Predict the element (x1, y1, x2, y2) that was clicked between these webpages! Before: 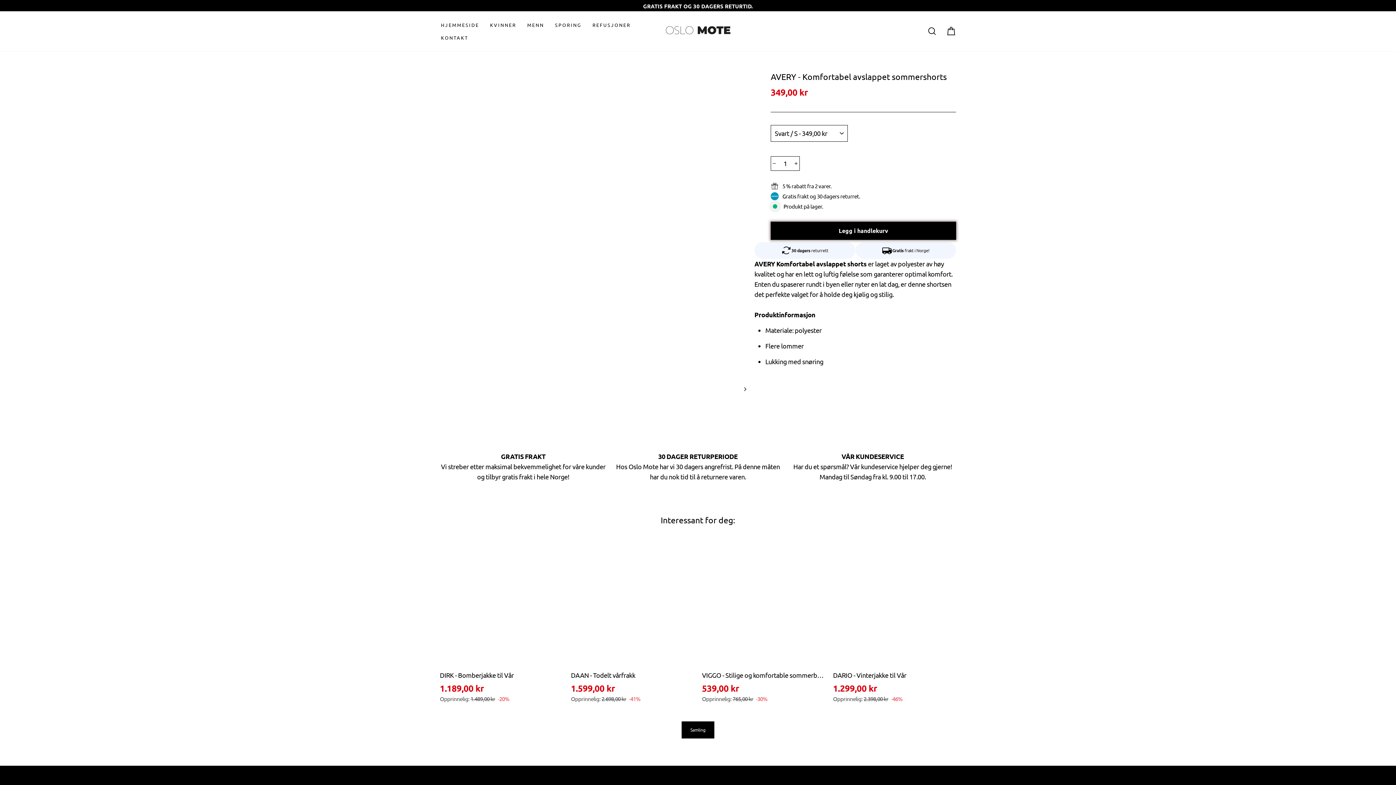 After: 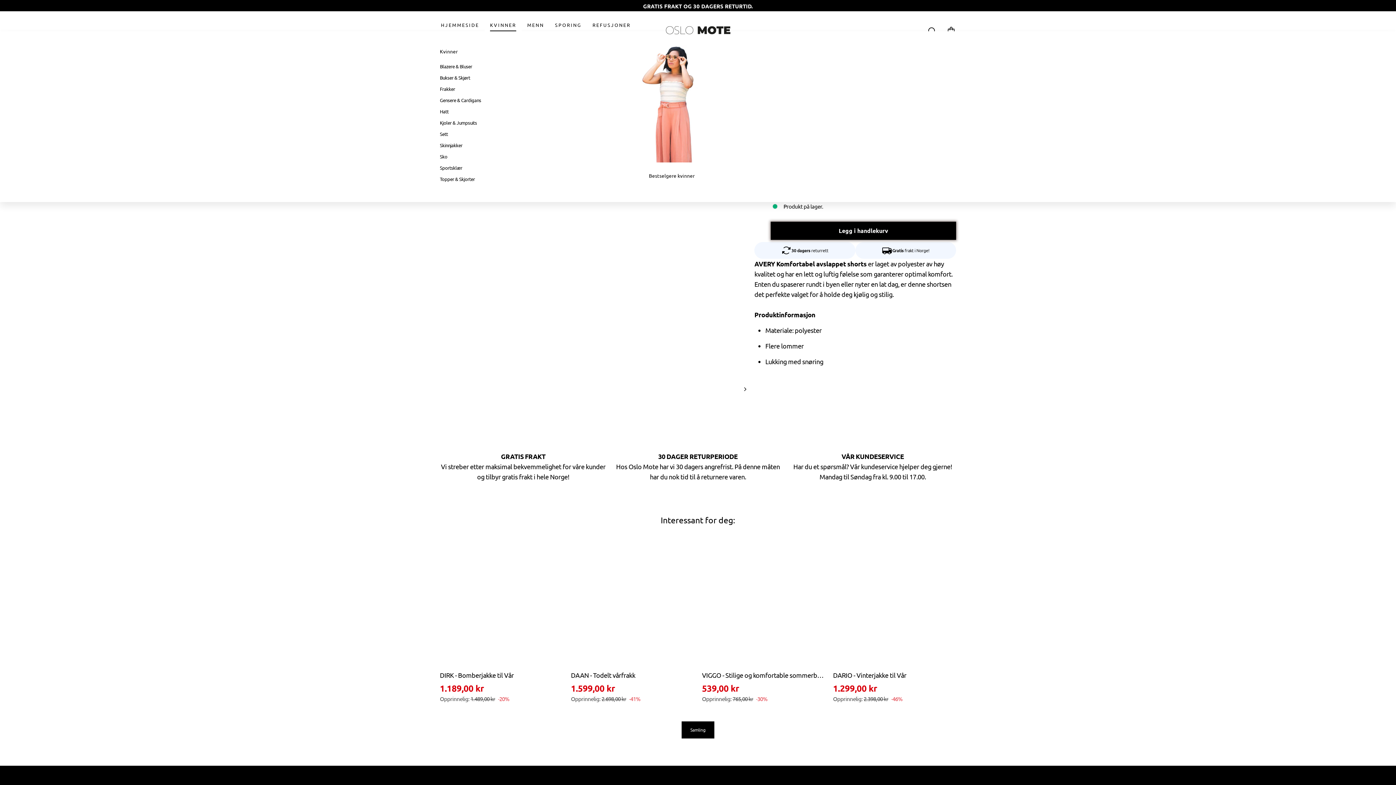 Action: label: KVINNER bbox: (484, 18, 521, 31)